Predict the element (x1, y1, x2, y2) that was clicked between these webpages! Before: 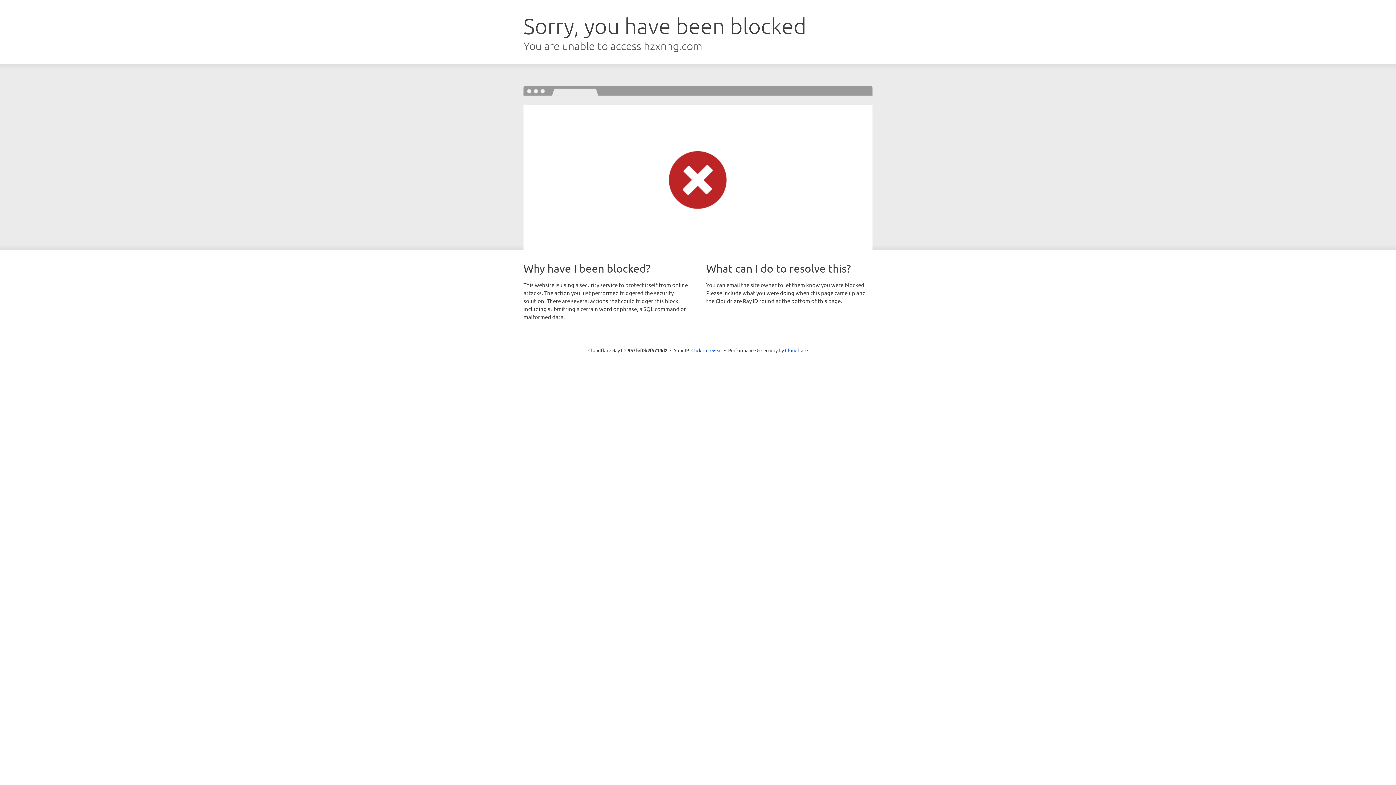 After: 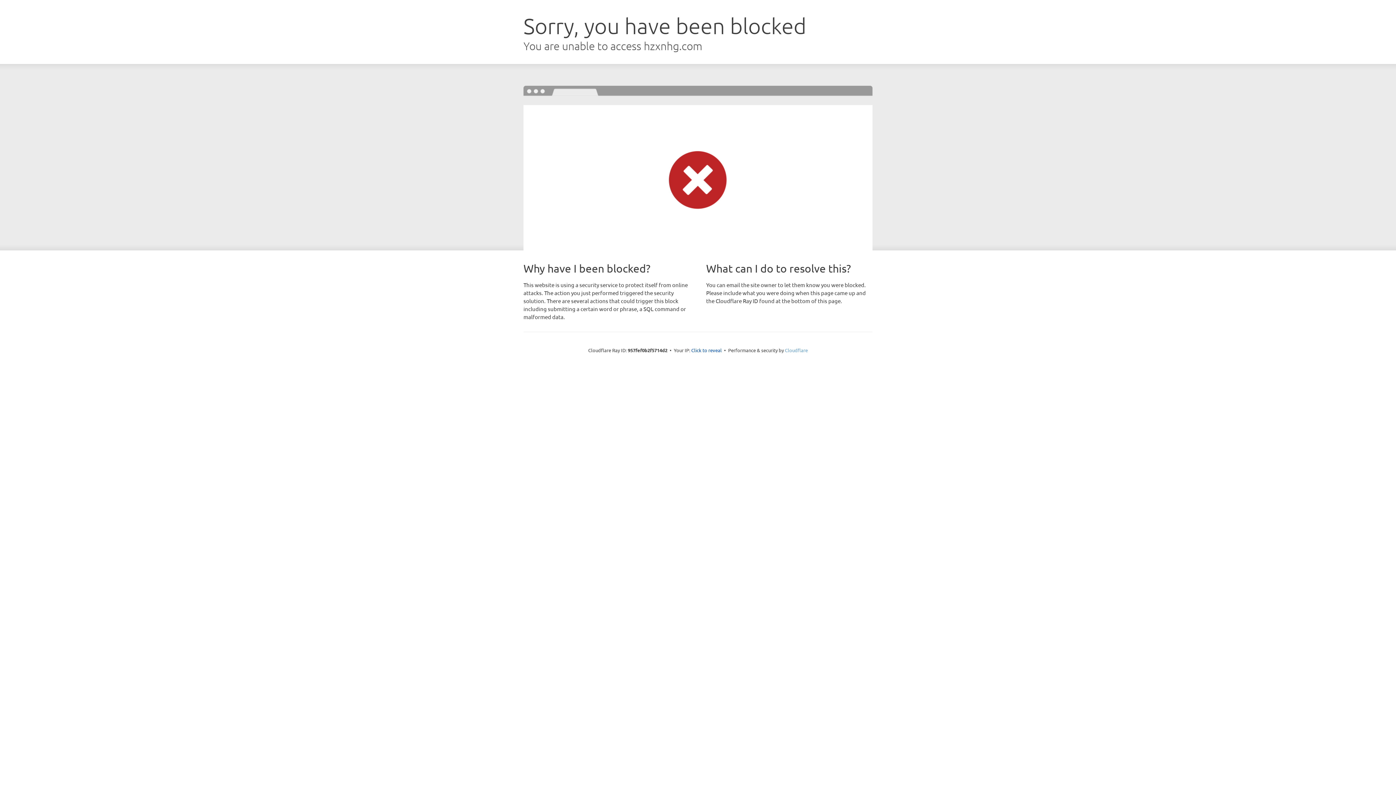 Action: label: Cloudflare bbox: (785, 347, 808, 353)